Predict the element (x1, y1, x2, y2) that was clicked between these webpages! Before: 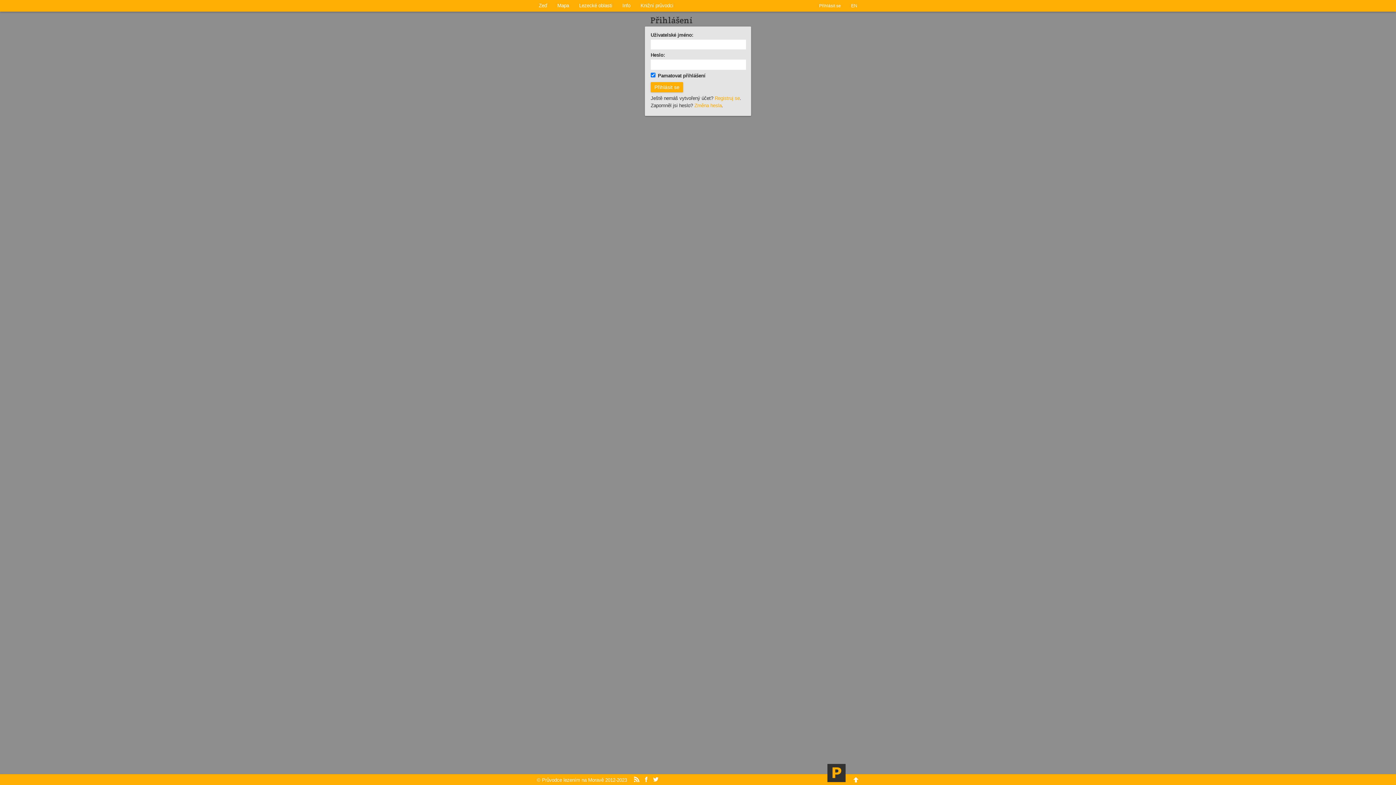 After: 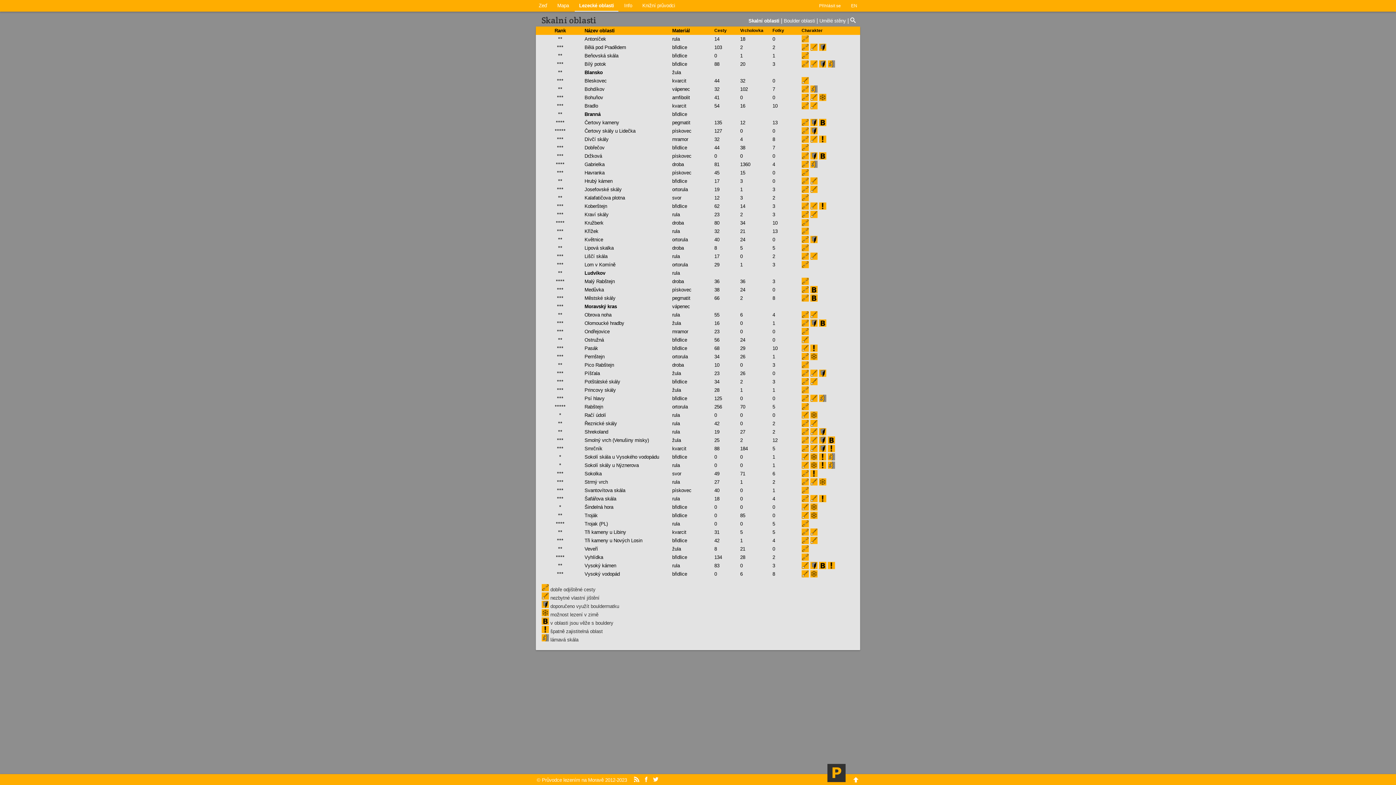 Action: bbox: (574, 0, 616, 11) label: Lezecké oblasti